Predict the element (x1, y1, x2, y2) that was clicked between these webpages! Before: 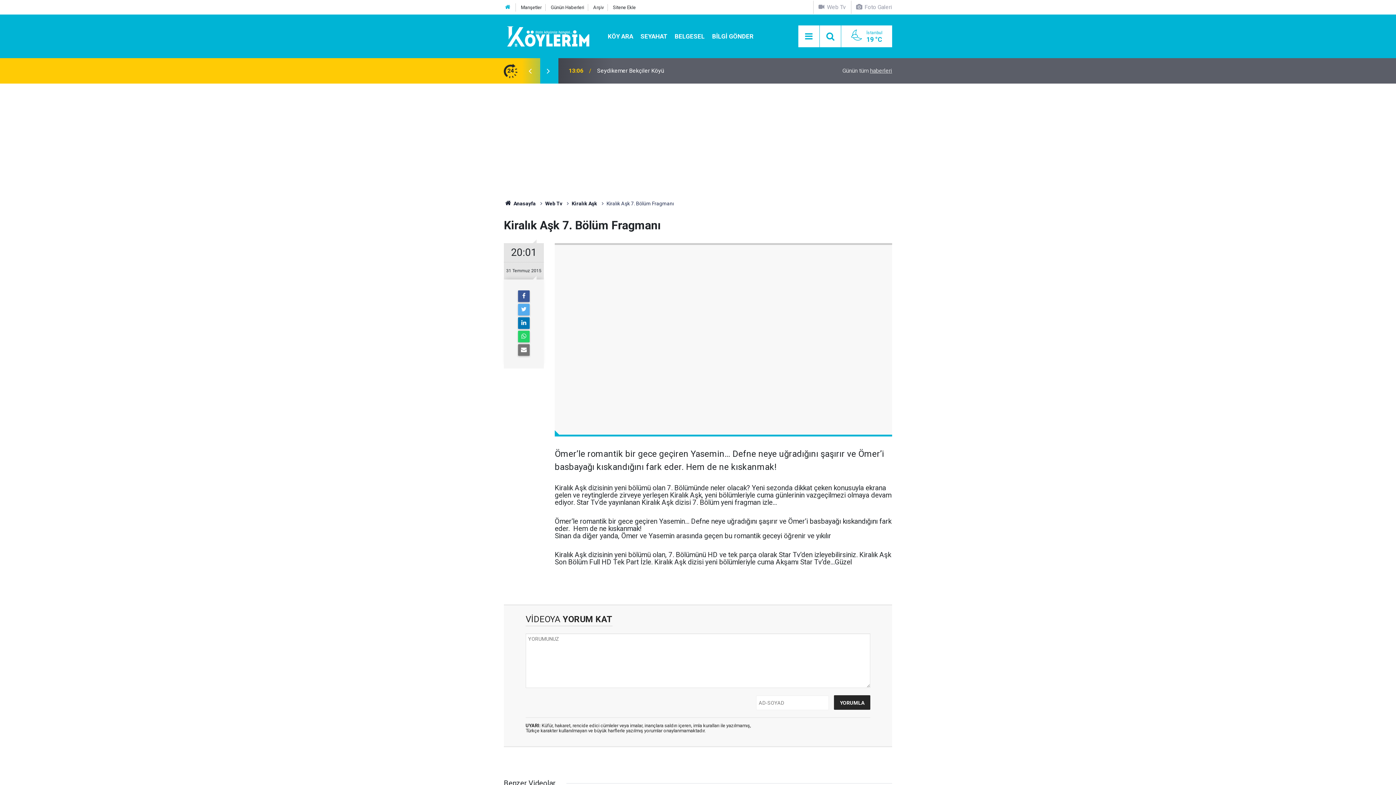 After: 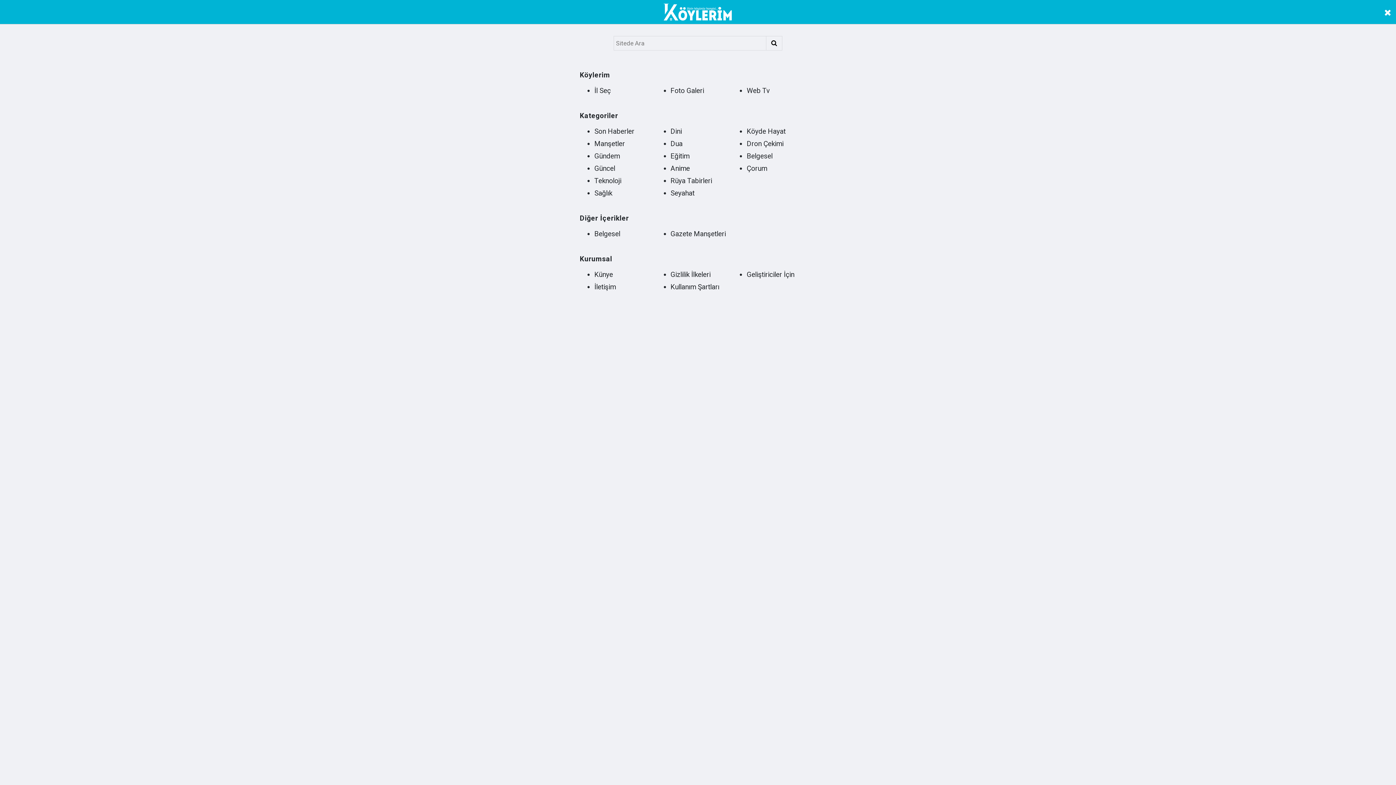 Action: bbox: (802, 29, 815, 43) label: Menu